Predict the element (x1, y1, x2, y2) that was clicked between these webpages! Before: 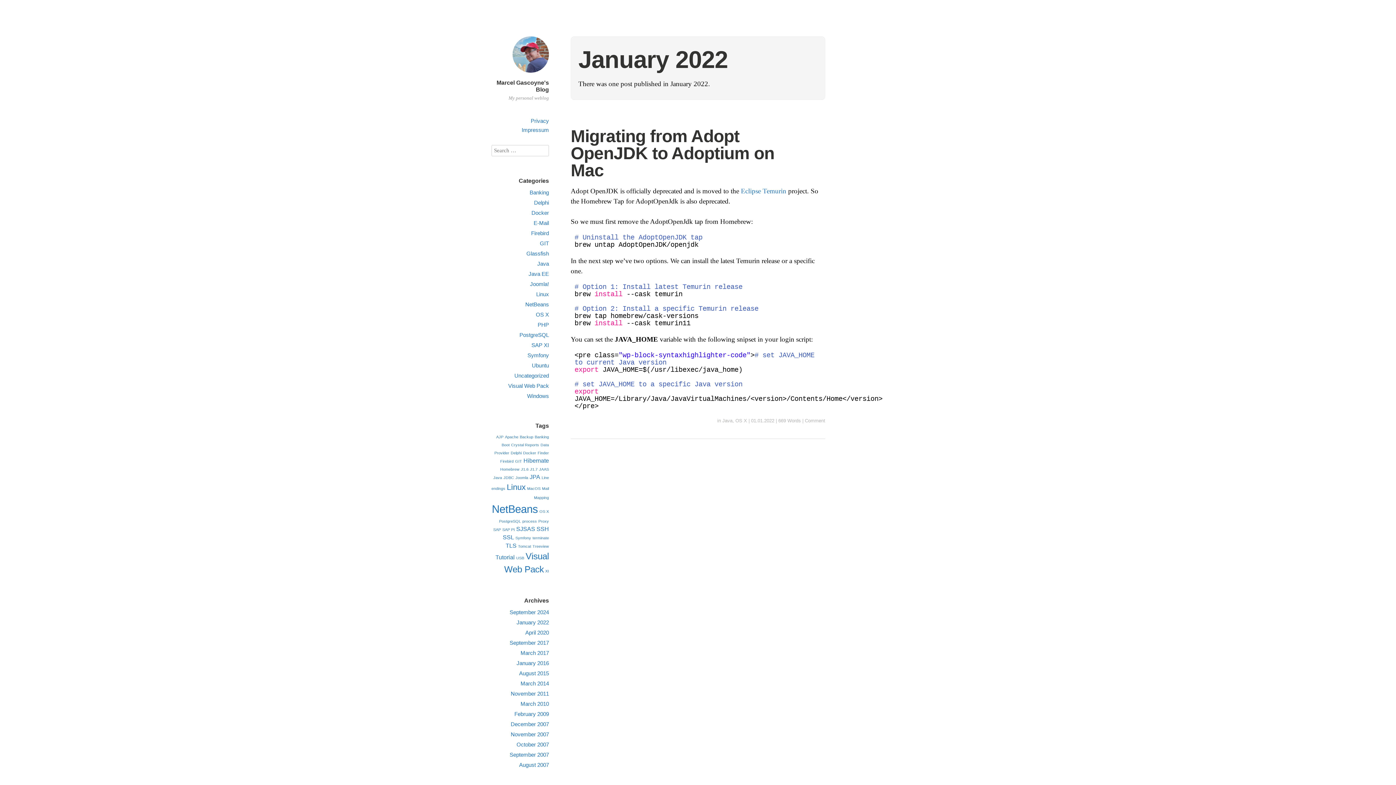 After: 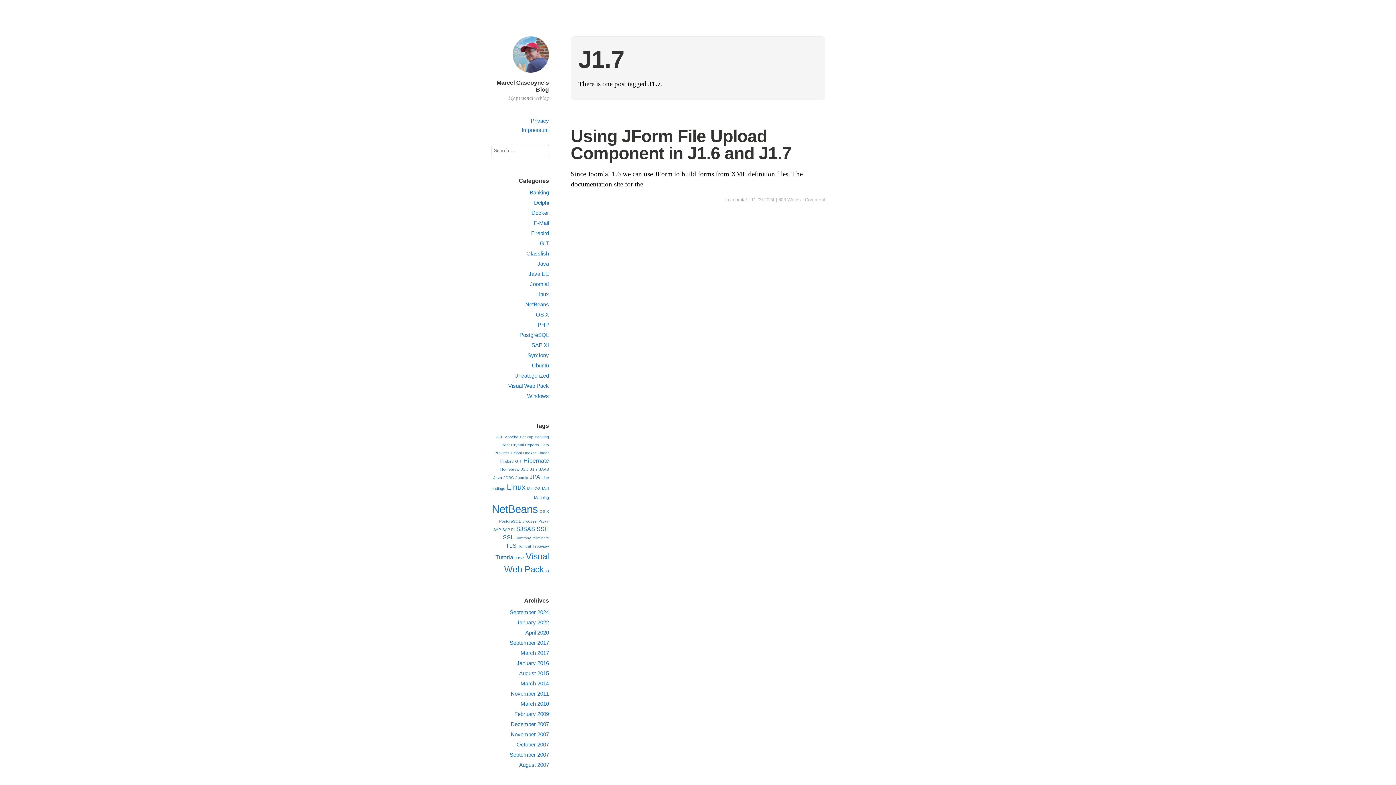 Action: label: J1.7 (1 item) bbox: (530, 467, 537, 471)